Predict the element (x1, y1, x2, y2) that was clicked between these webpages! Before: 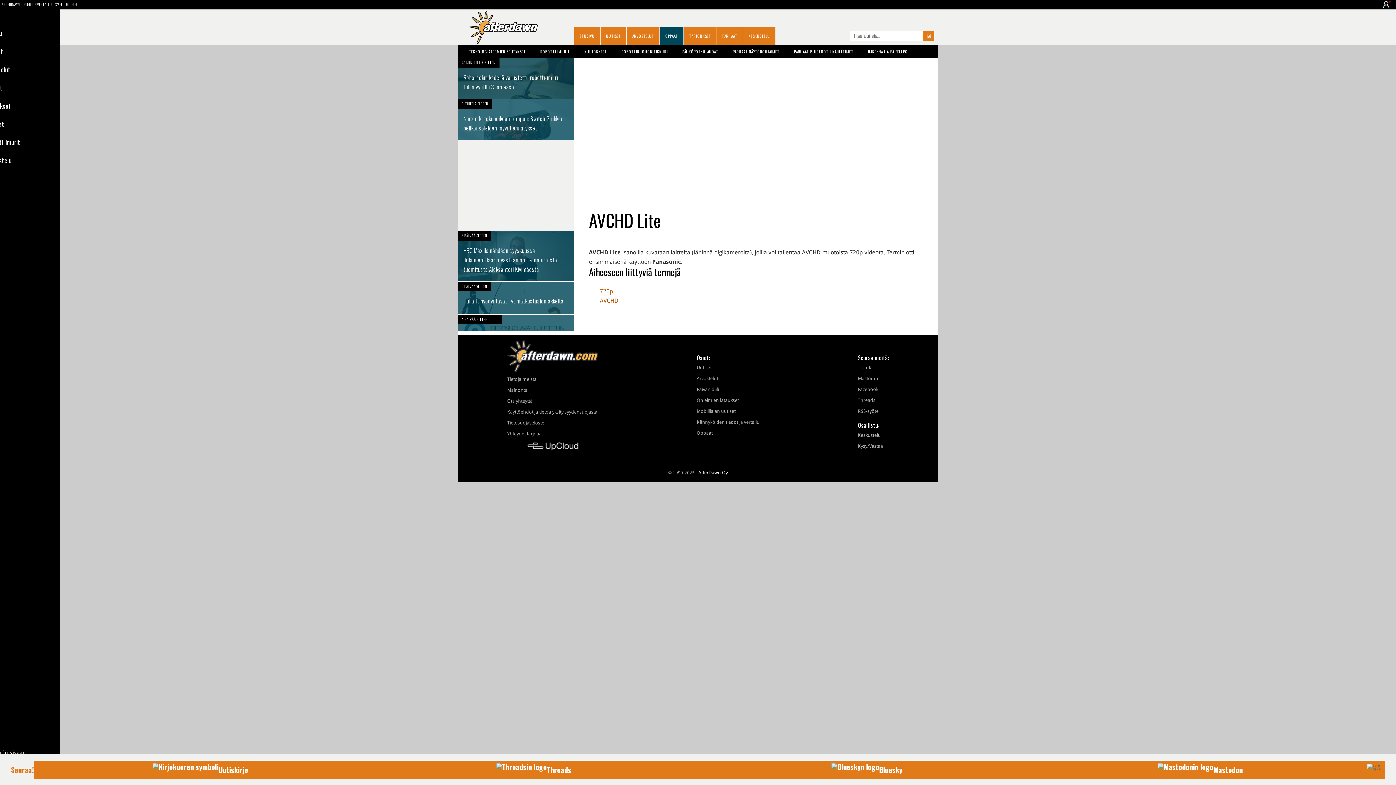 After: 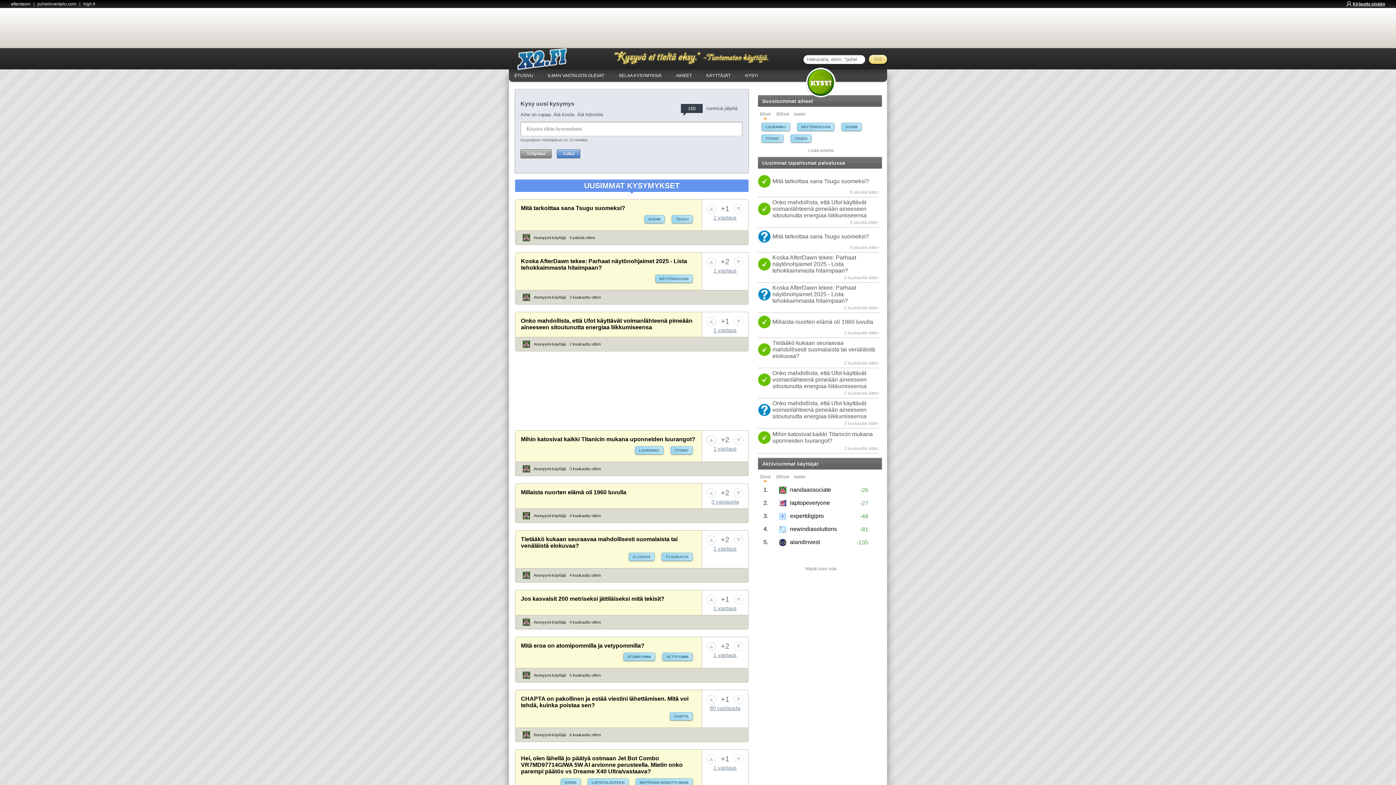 Action: label: X2.FI bbox: (53, 0, 64, 9)